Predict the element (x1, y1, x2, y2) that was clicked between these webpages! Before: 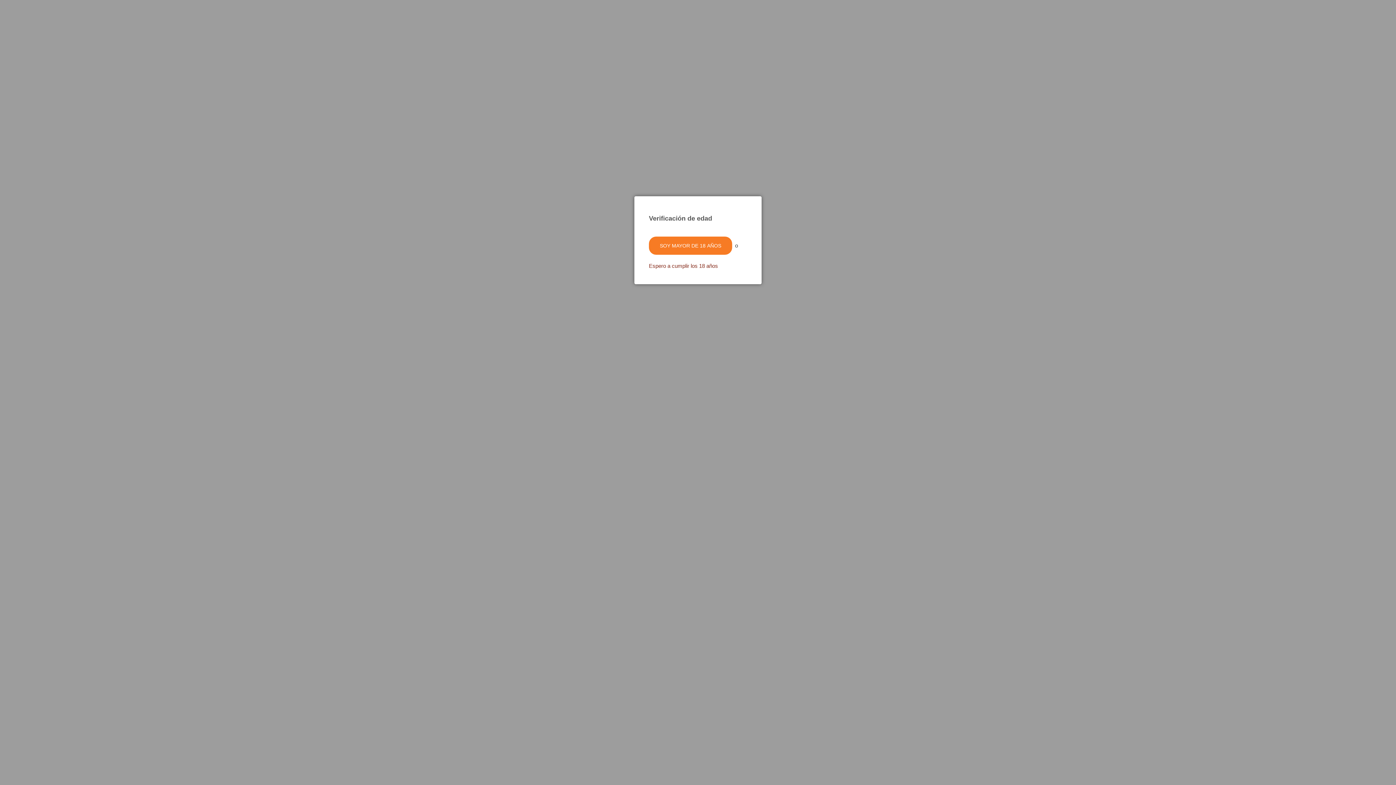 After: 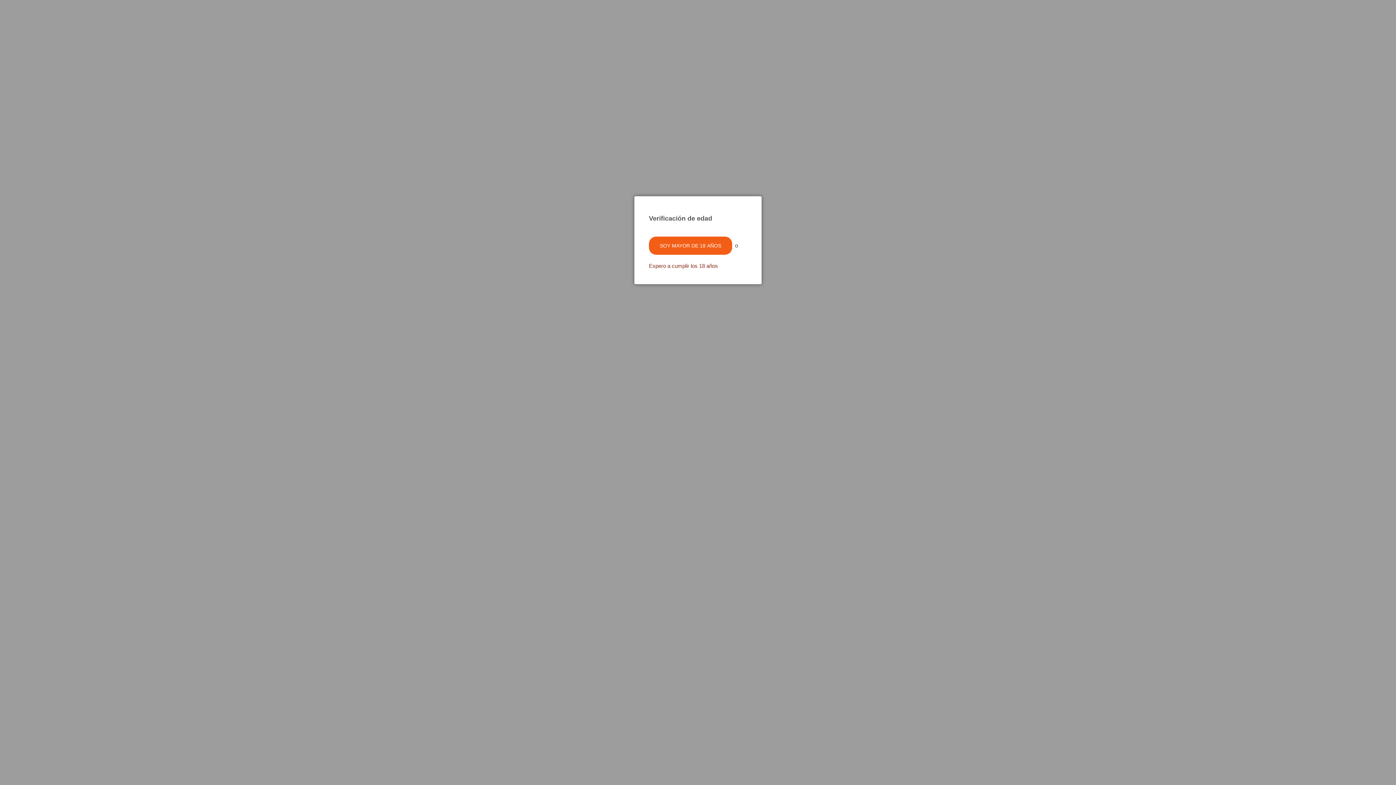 Action: bbox: (649, 236, 732, 254) label: SOY MAYOR DE 18 AÑOS